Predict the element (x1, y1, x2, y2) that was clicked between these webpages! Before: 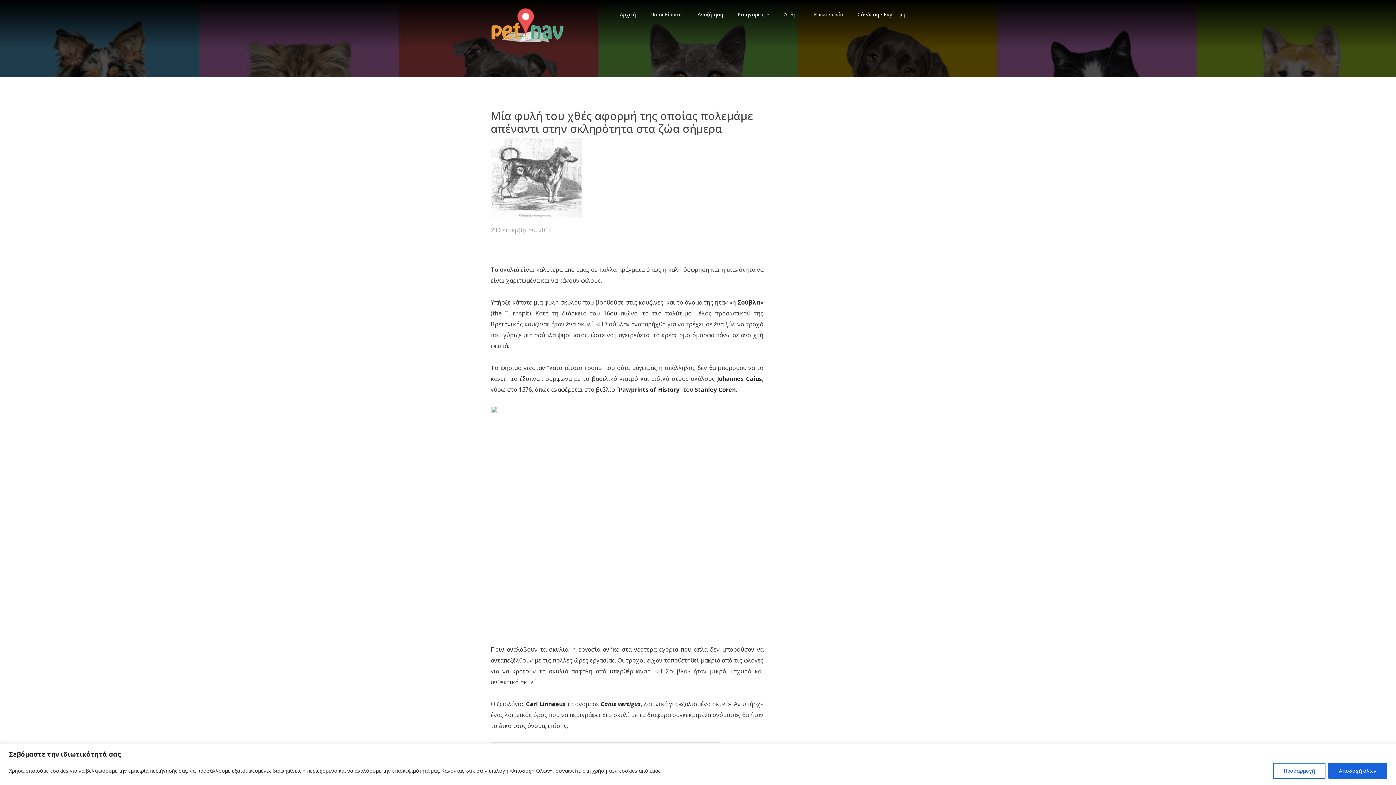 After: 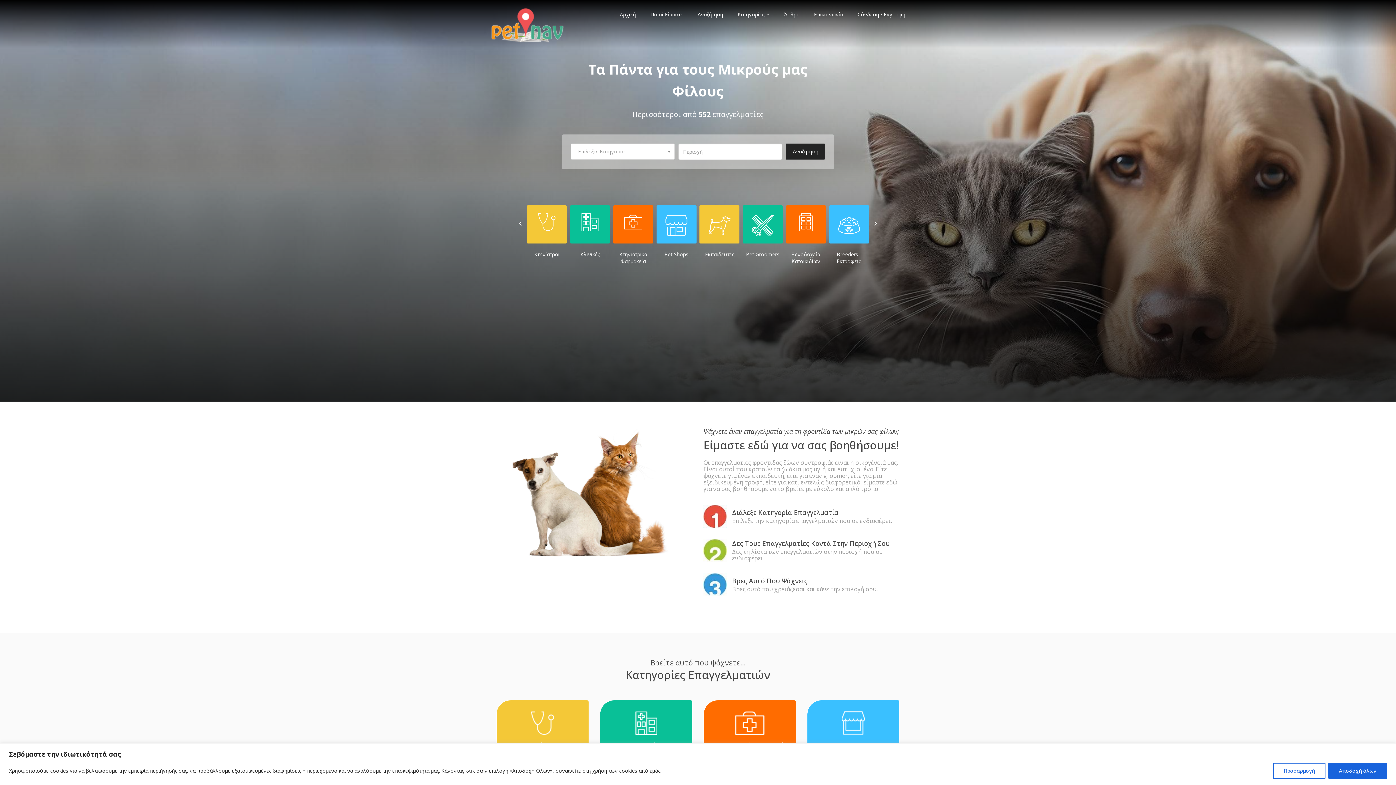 Action: bbox: (612, 5, 643, 23) label: Αρχική